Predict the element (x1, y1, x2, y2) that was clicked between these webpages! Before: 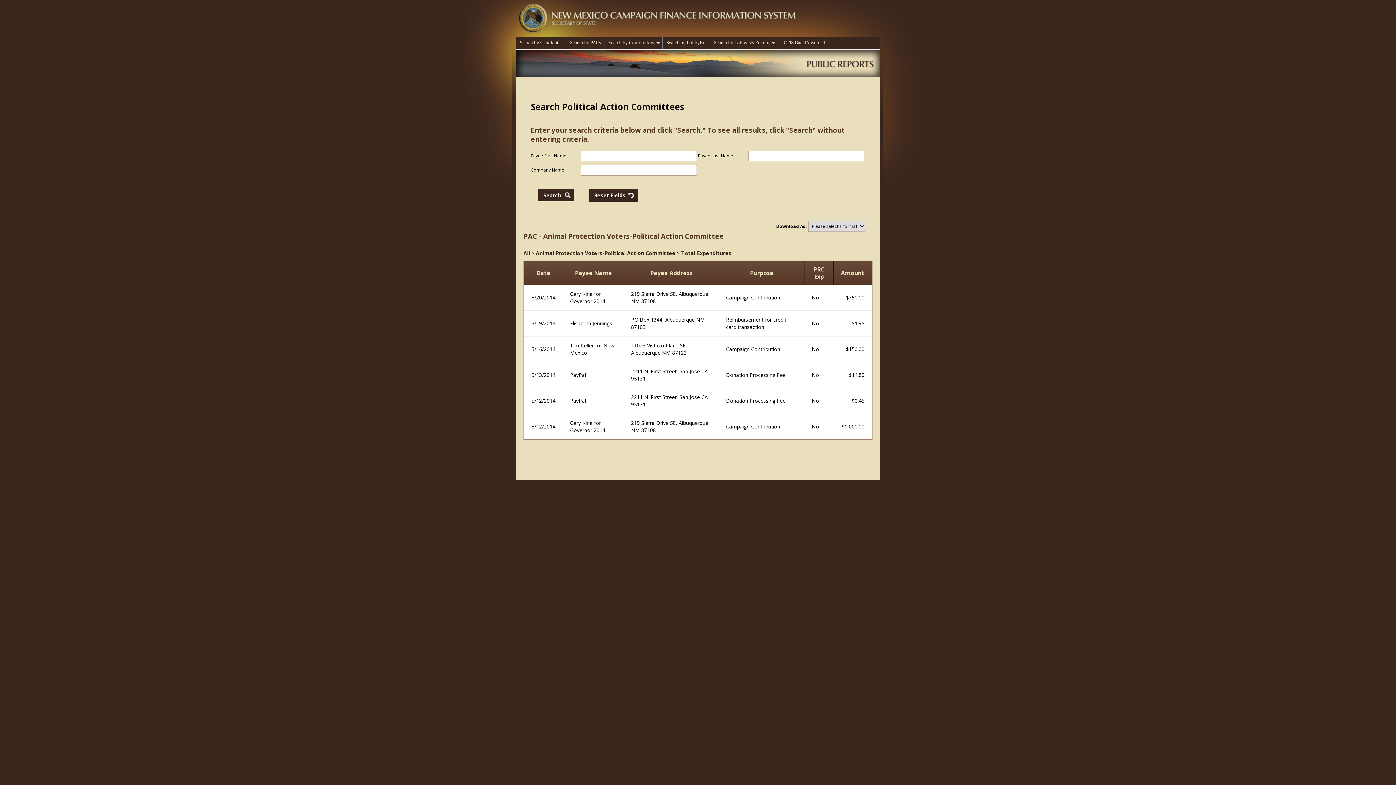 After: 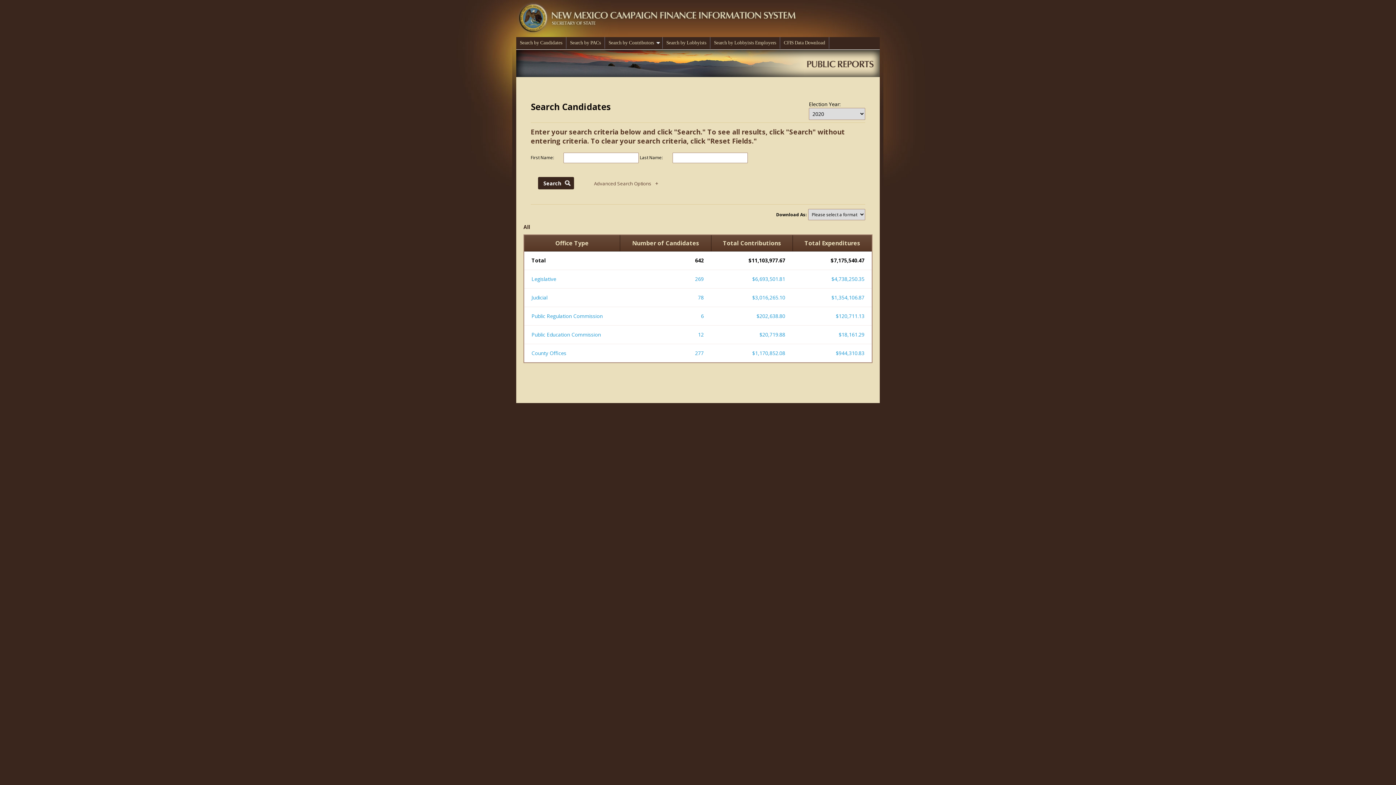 Action: bbox: (516, 37, 566, 48) label: Search by Candidates